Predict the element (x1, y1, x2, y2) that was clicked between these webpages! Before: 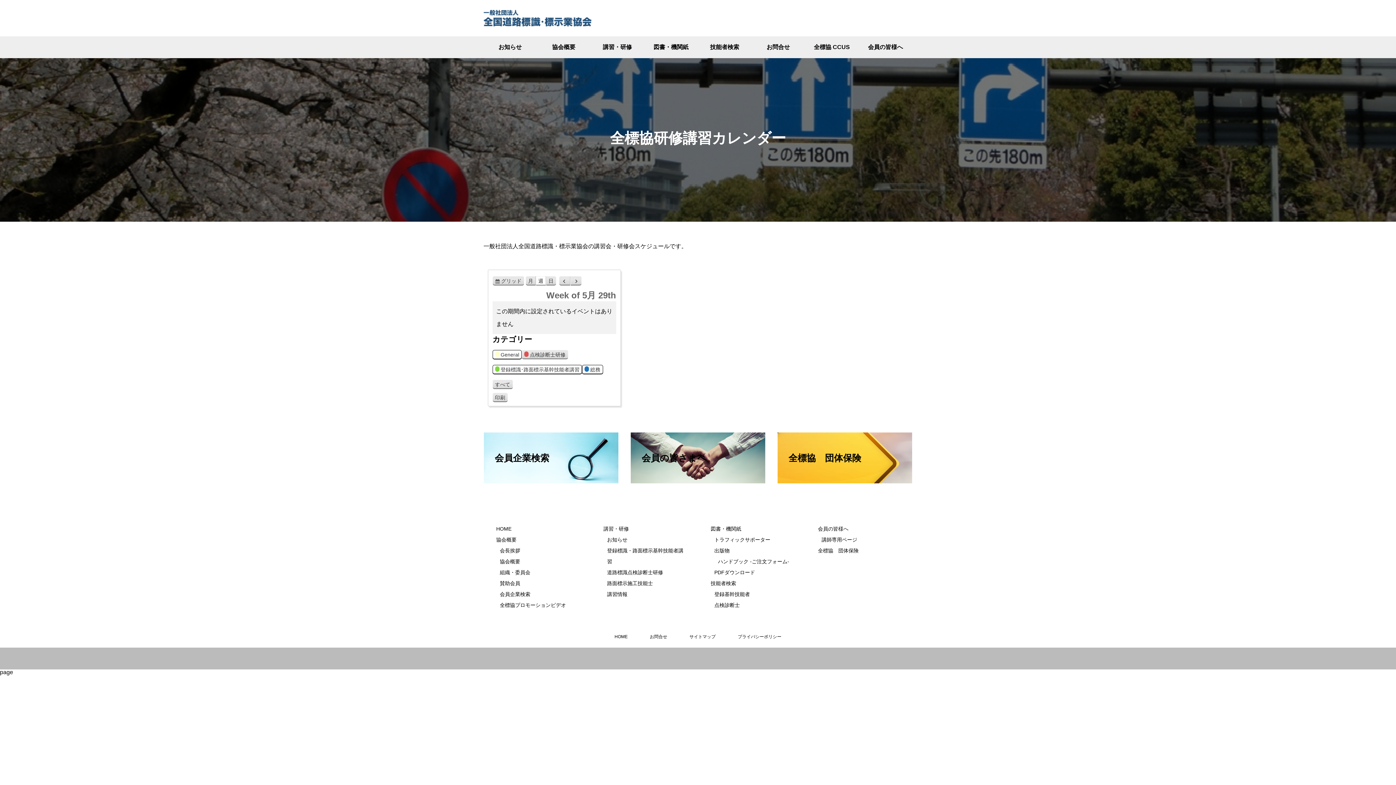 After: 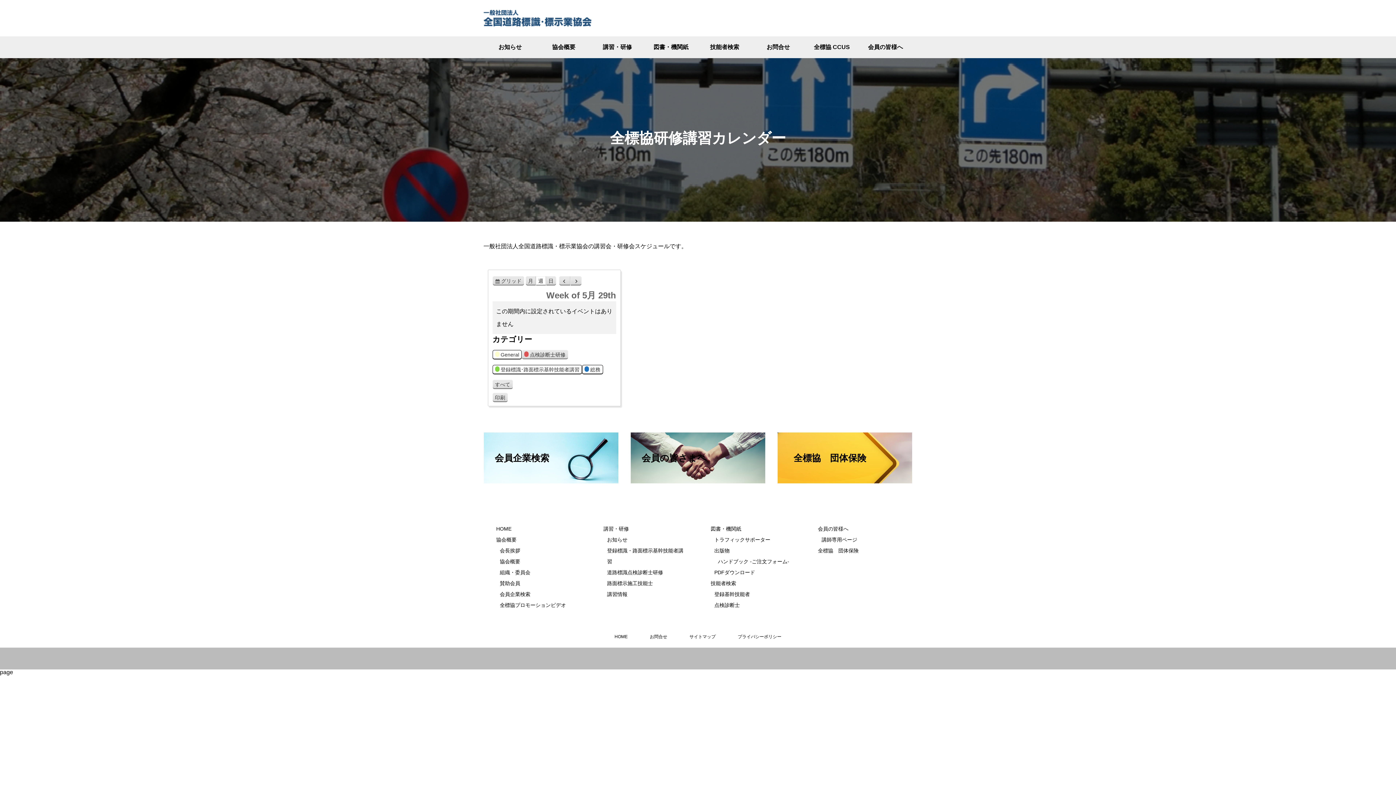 Action: label: 全標協　団体保険 bbox: (777, 477, 912, 483)